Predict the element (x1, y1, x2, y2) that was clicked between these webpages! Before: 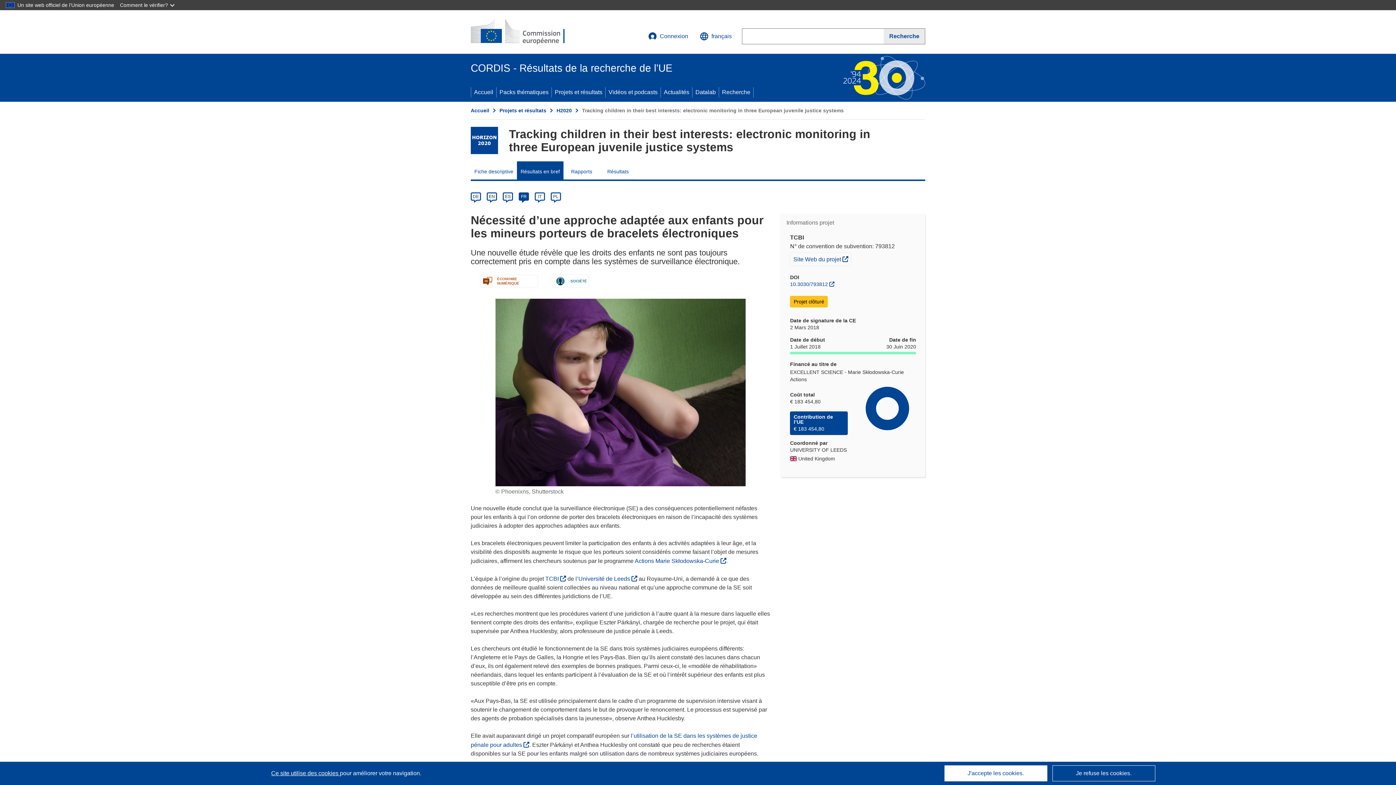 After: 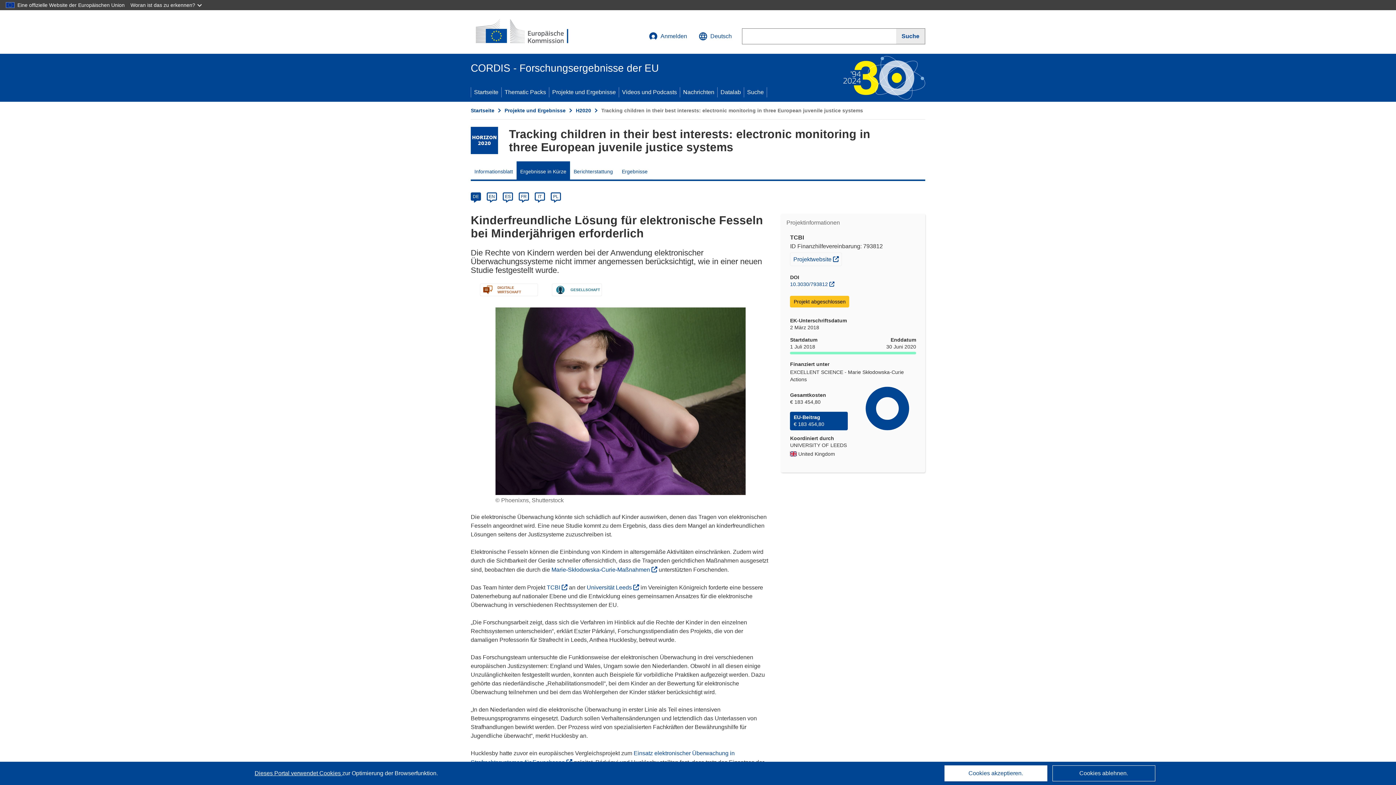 Action: bbox: (472, 194, 479, 199) label: de